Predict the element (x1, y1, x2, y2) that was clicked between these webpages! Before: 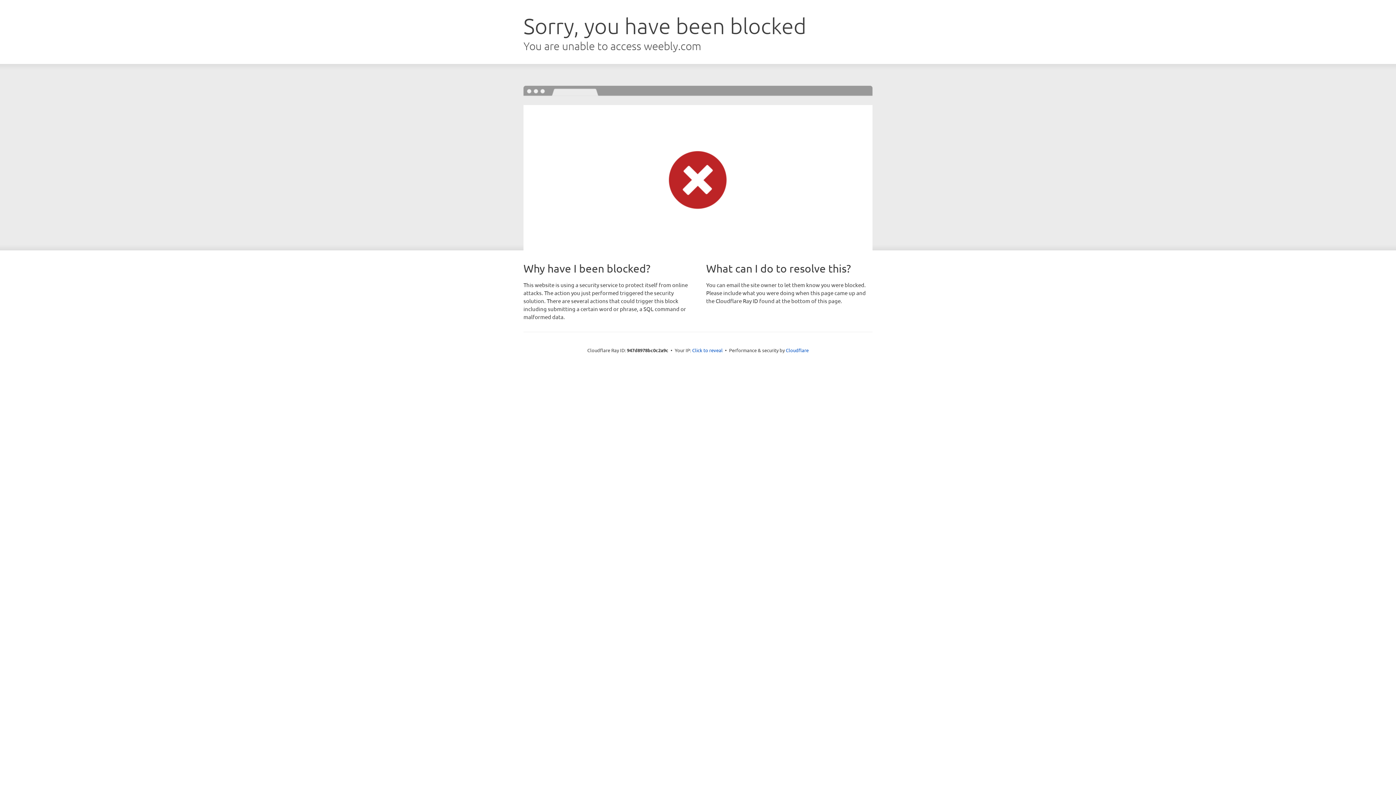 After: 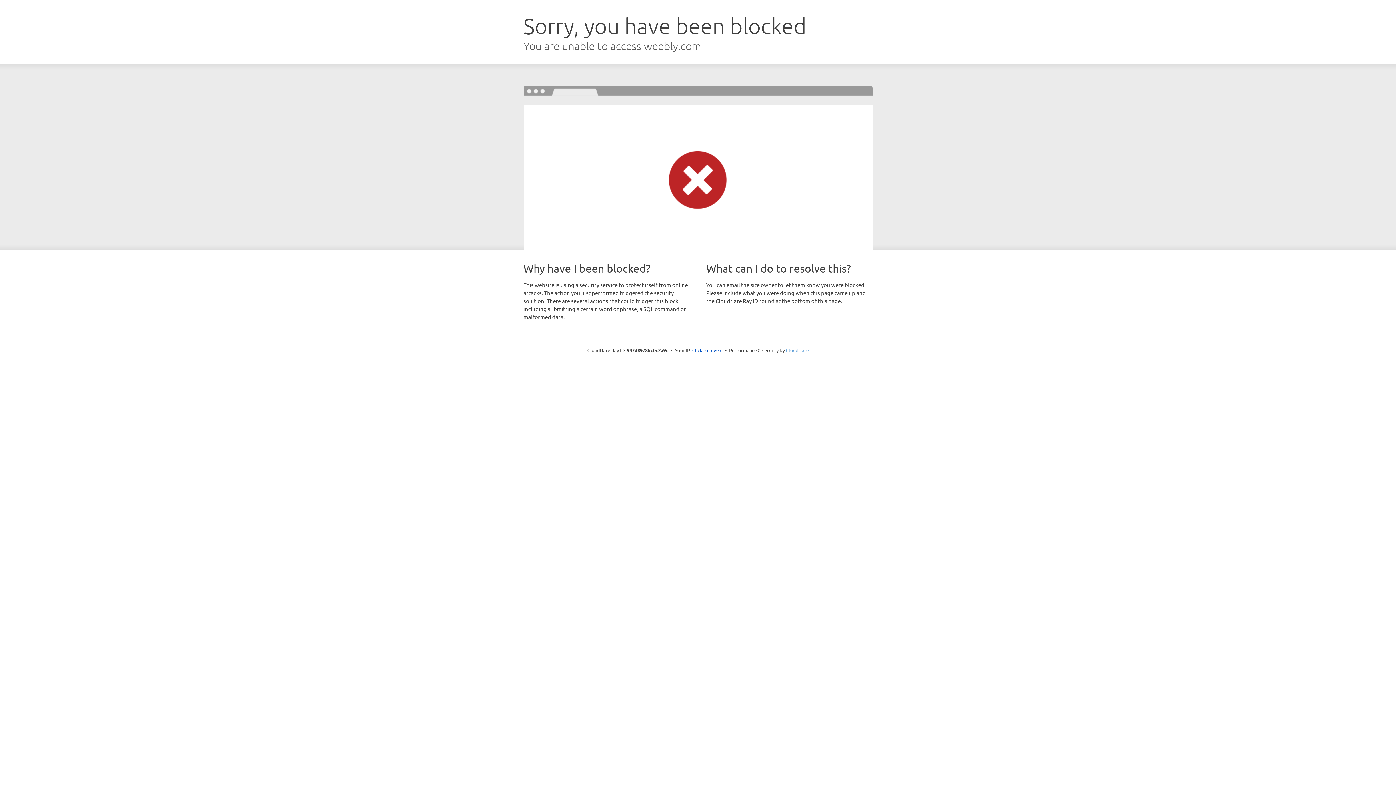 Action: bbox: (786, 347, 808, 353) label: Cloudflare